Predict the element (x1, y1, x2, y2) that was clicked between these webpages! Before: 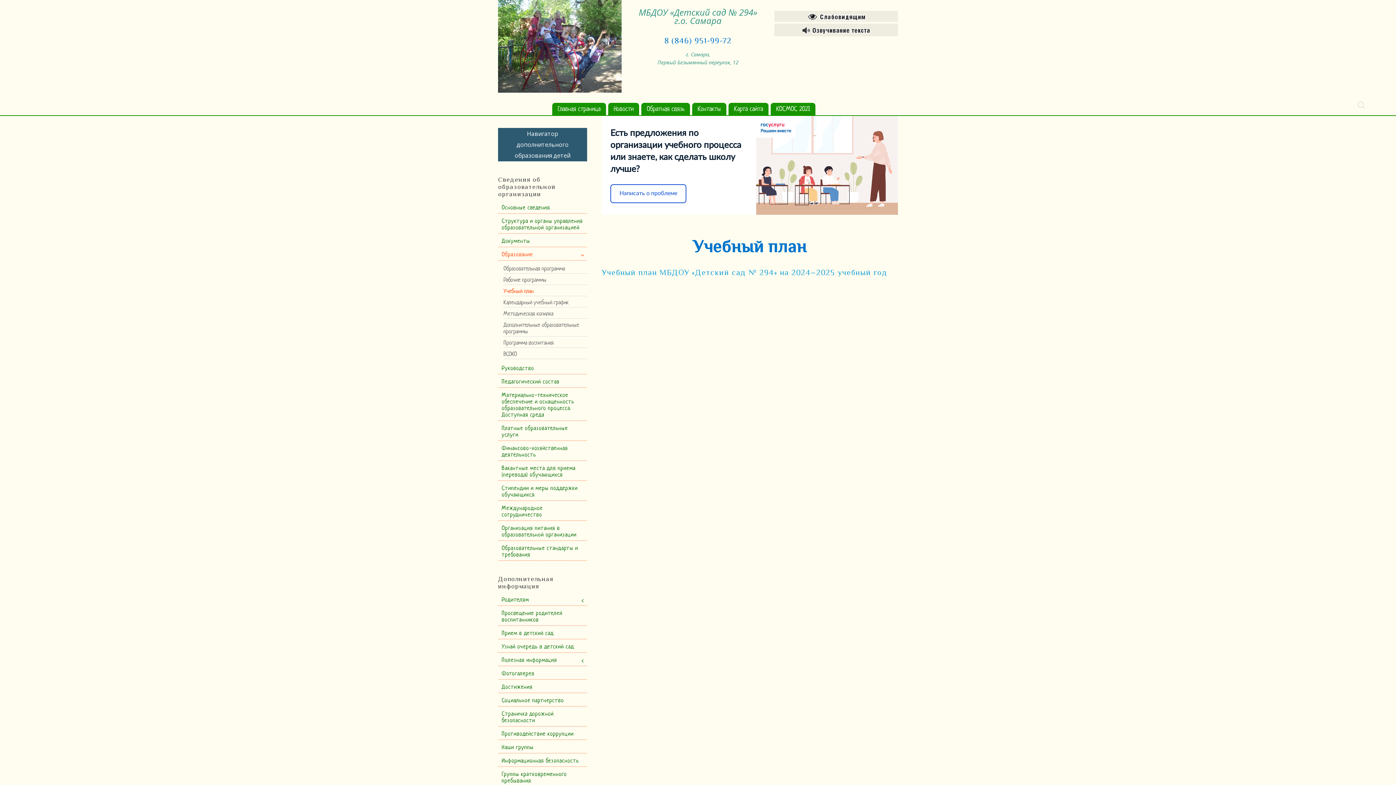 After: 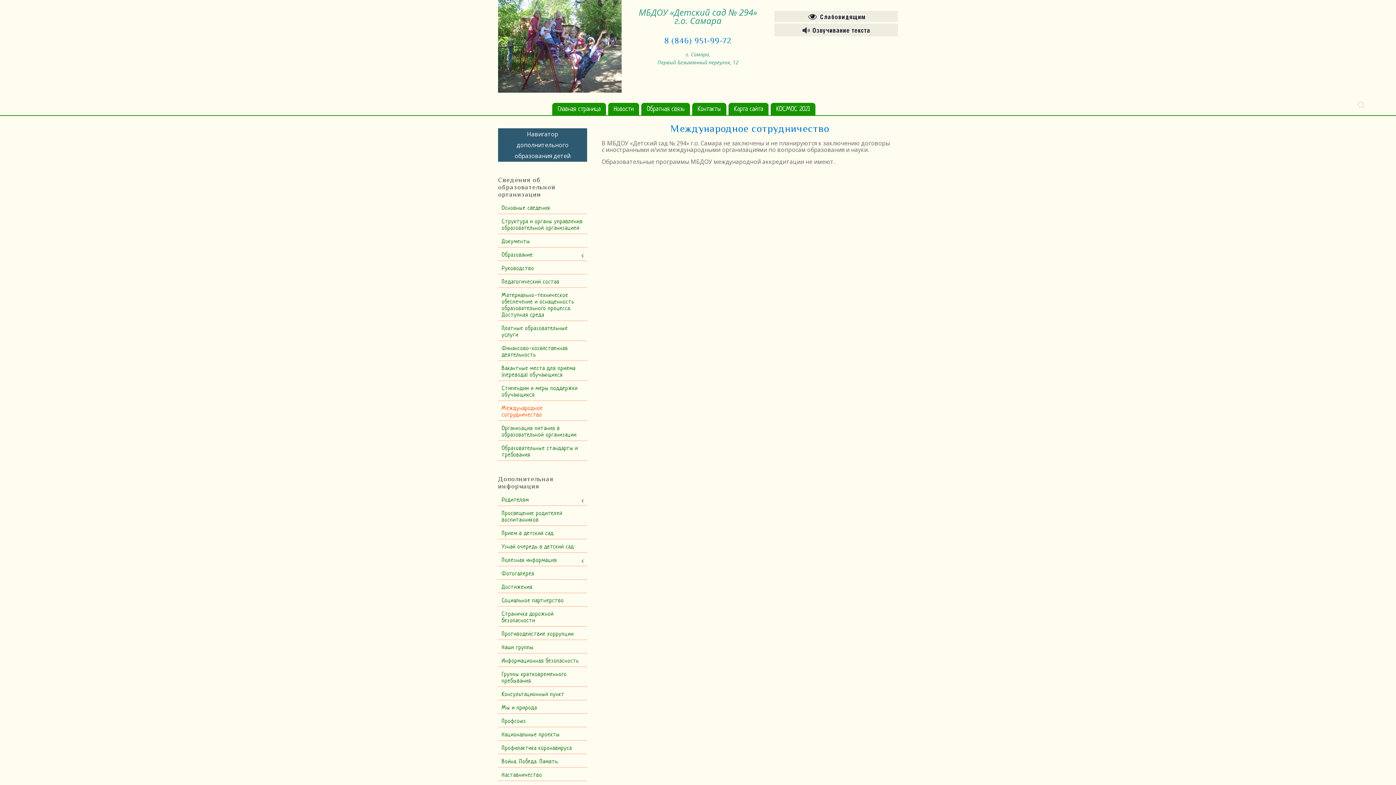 Action: label: Международное сотрудничество bbox: (498, 503, 587, 521)